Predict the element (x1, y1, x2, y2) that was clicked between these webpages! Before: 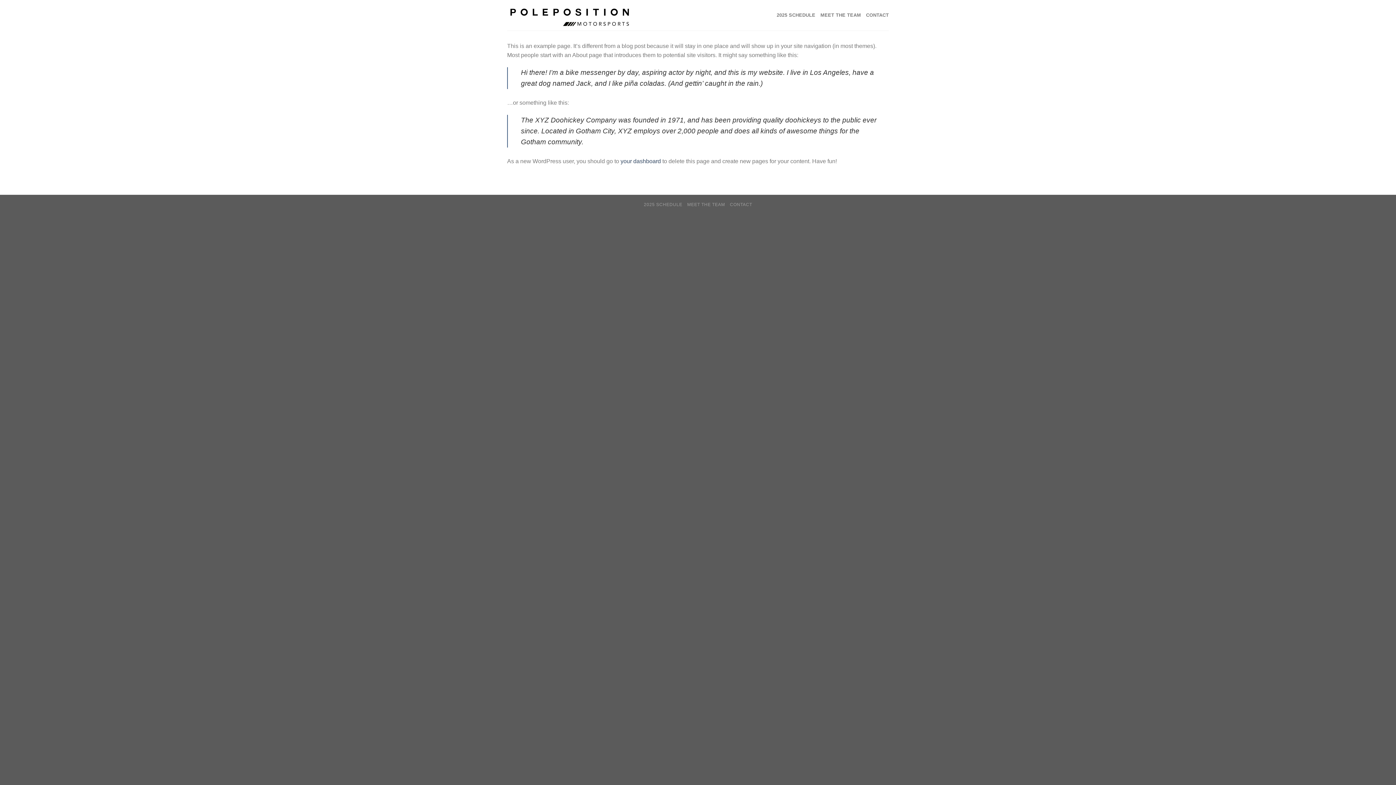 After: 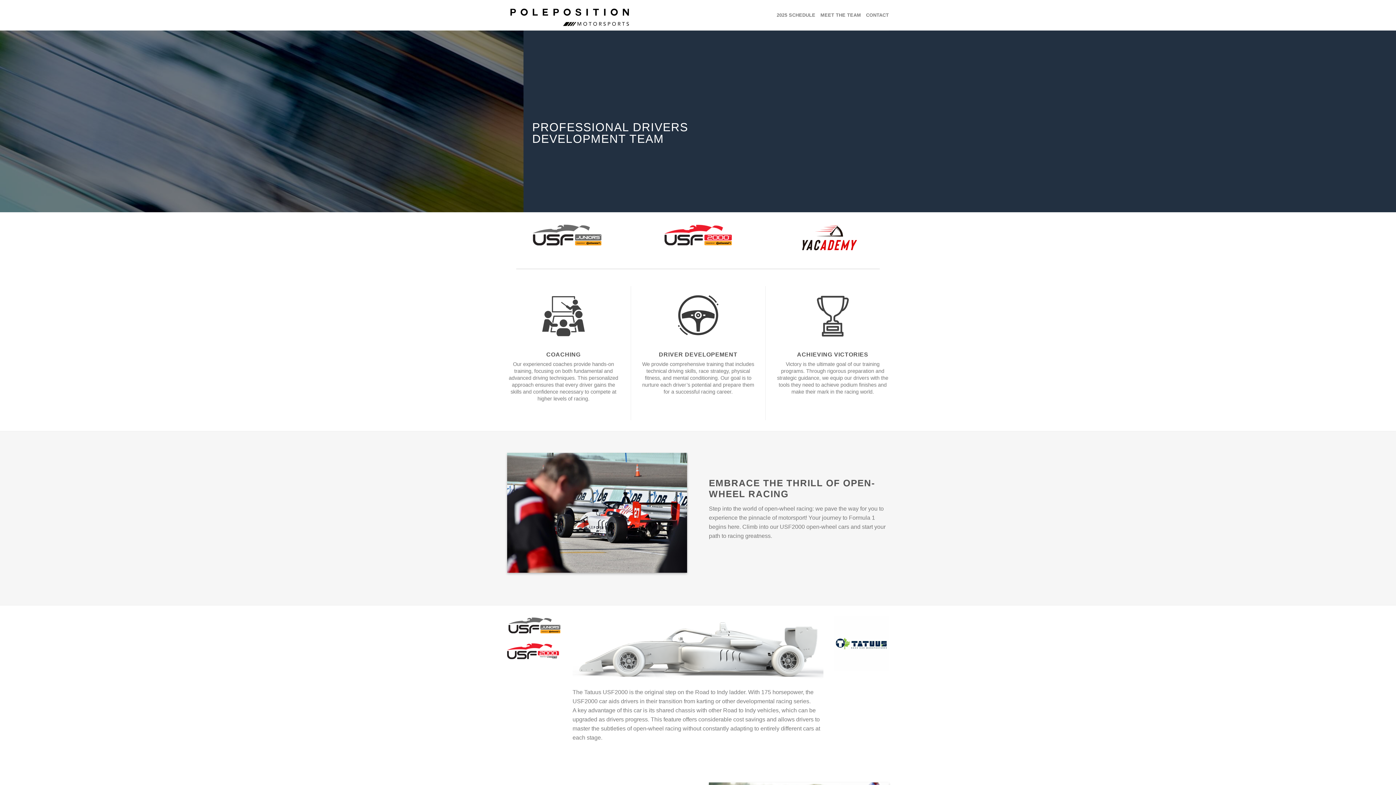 Action: bbox: (507, 0, 641, 30)